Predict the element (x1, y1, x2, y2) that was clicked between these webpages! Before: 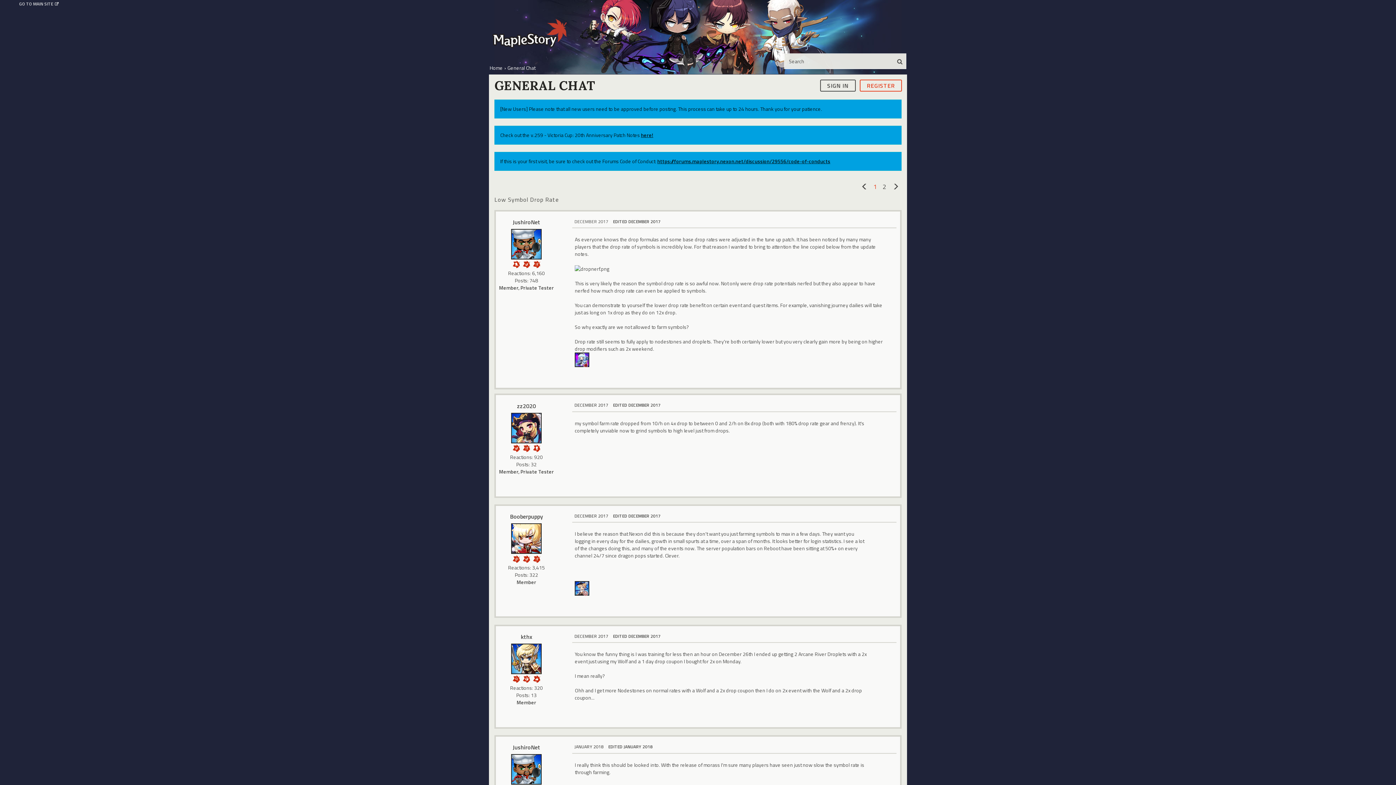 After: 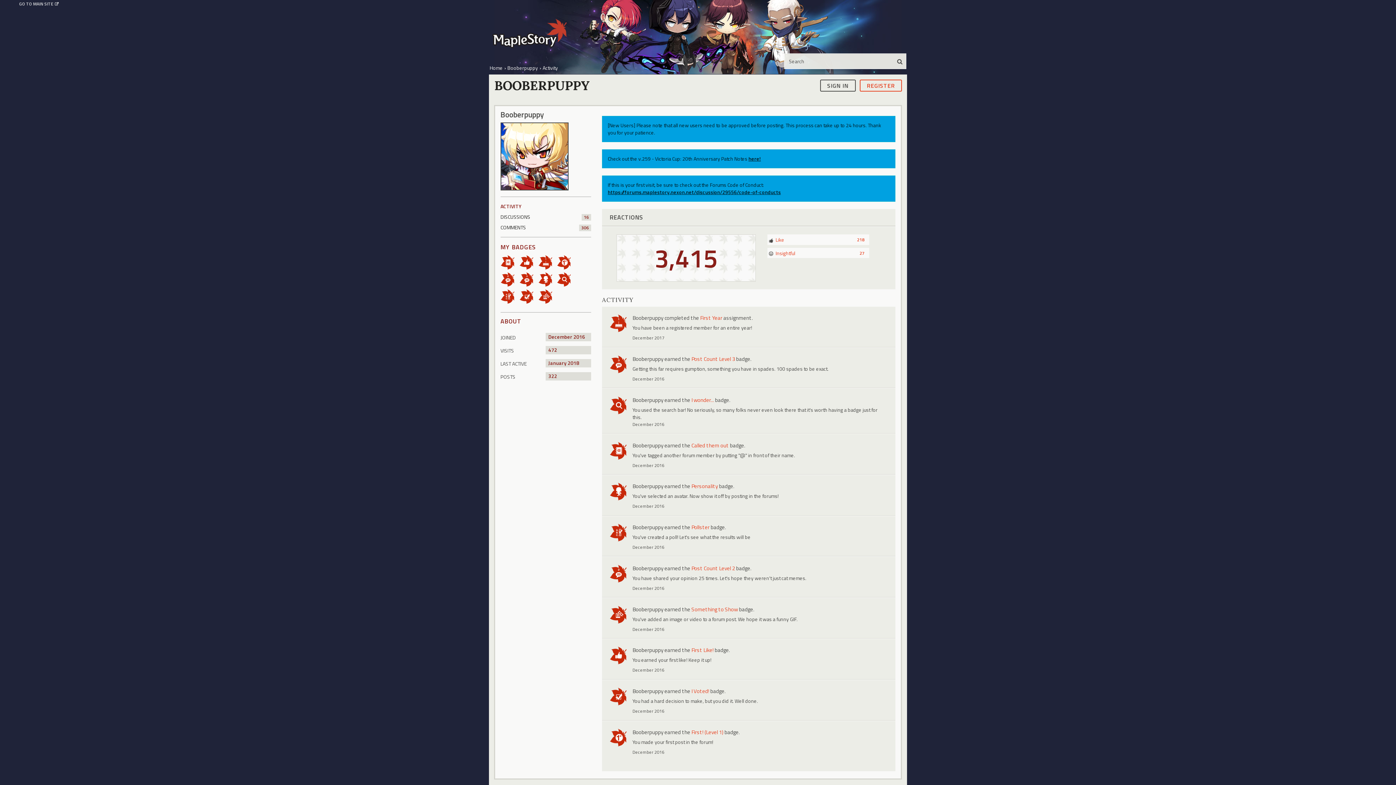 Action: bbox: (496, 511, 557, 523) label: Booberpuppy